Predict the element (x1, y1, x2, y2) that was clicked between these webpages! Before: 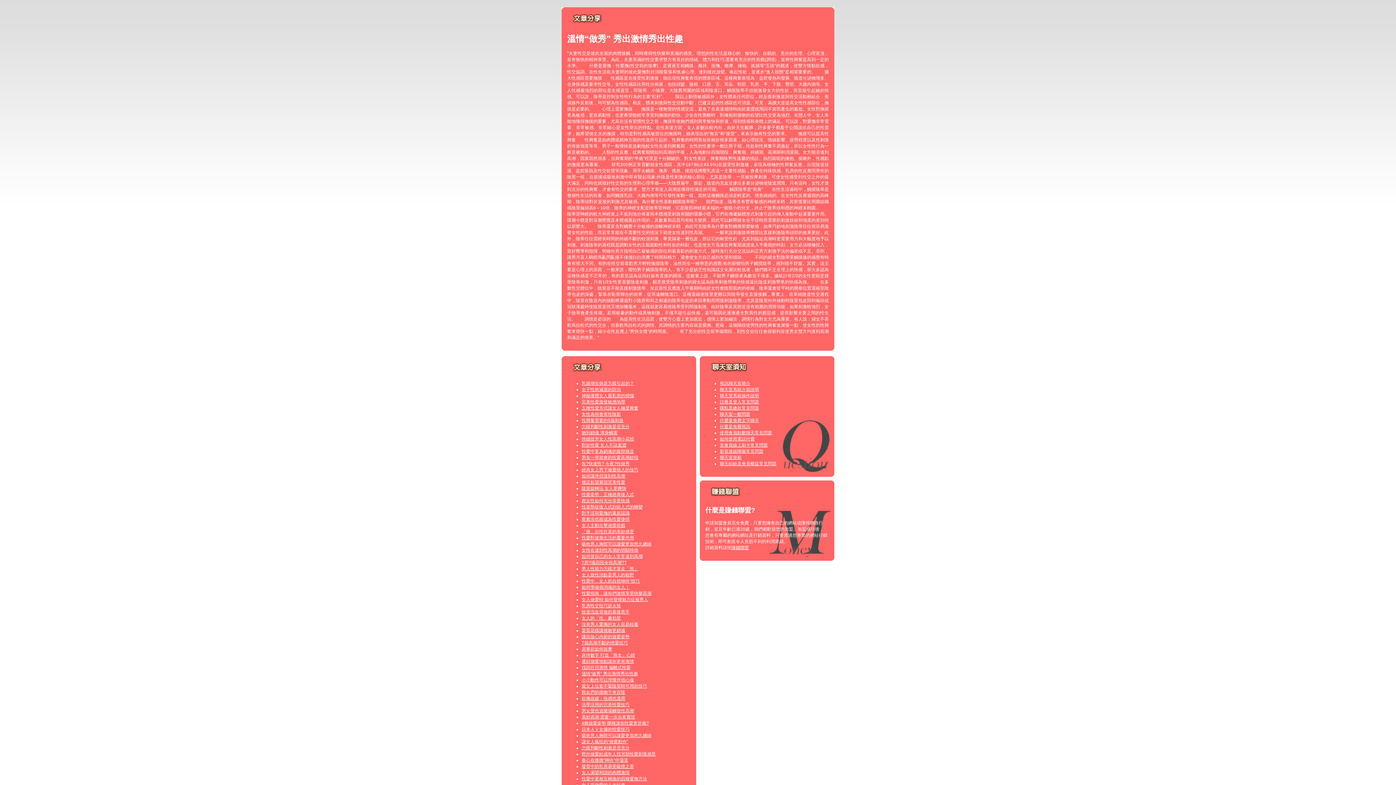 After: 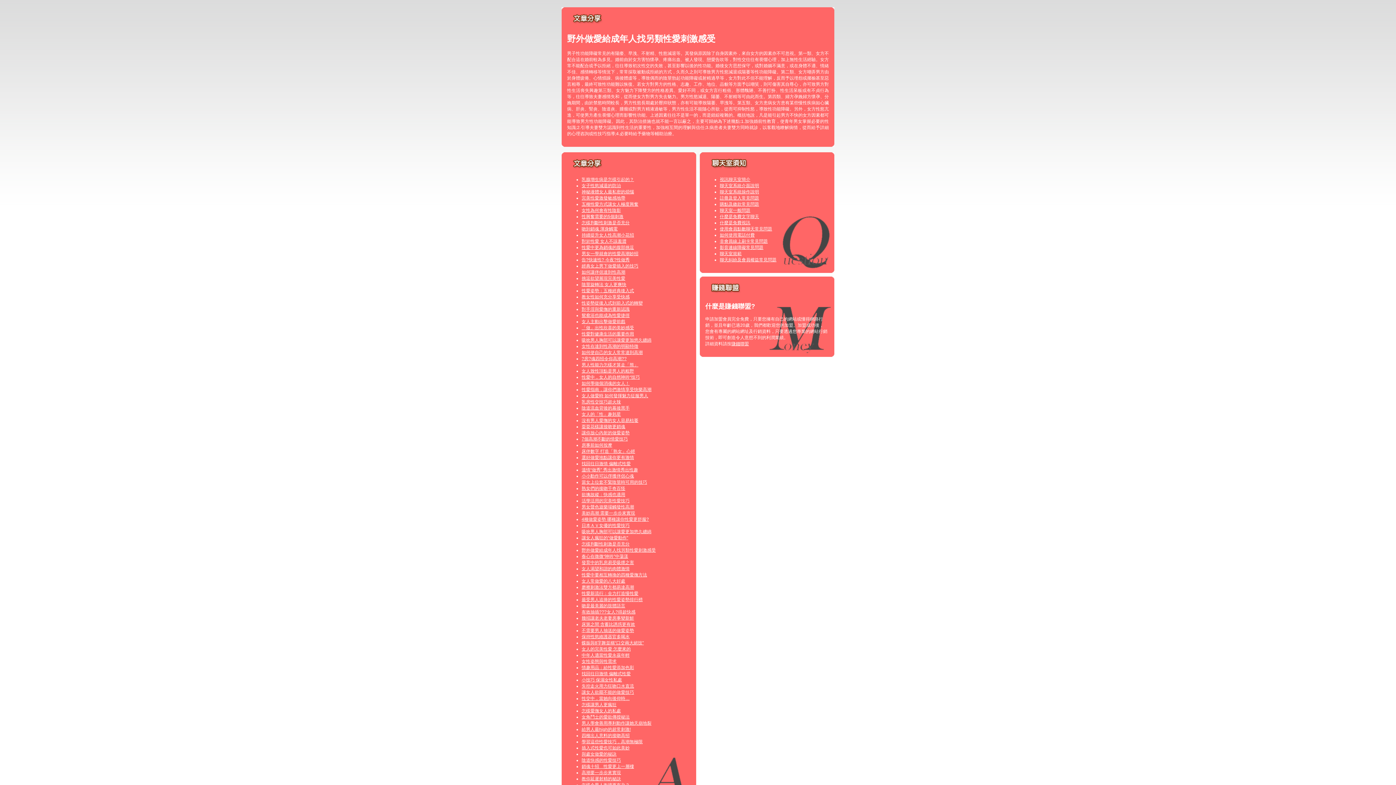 Action: label: 野外做愛給成年人找另類性愛刺激感受 bbox: (581, 752, 656, 757)